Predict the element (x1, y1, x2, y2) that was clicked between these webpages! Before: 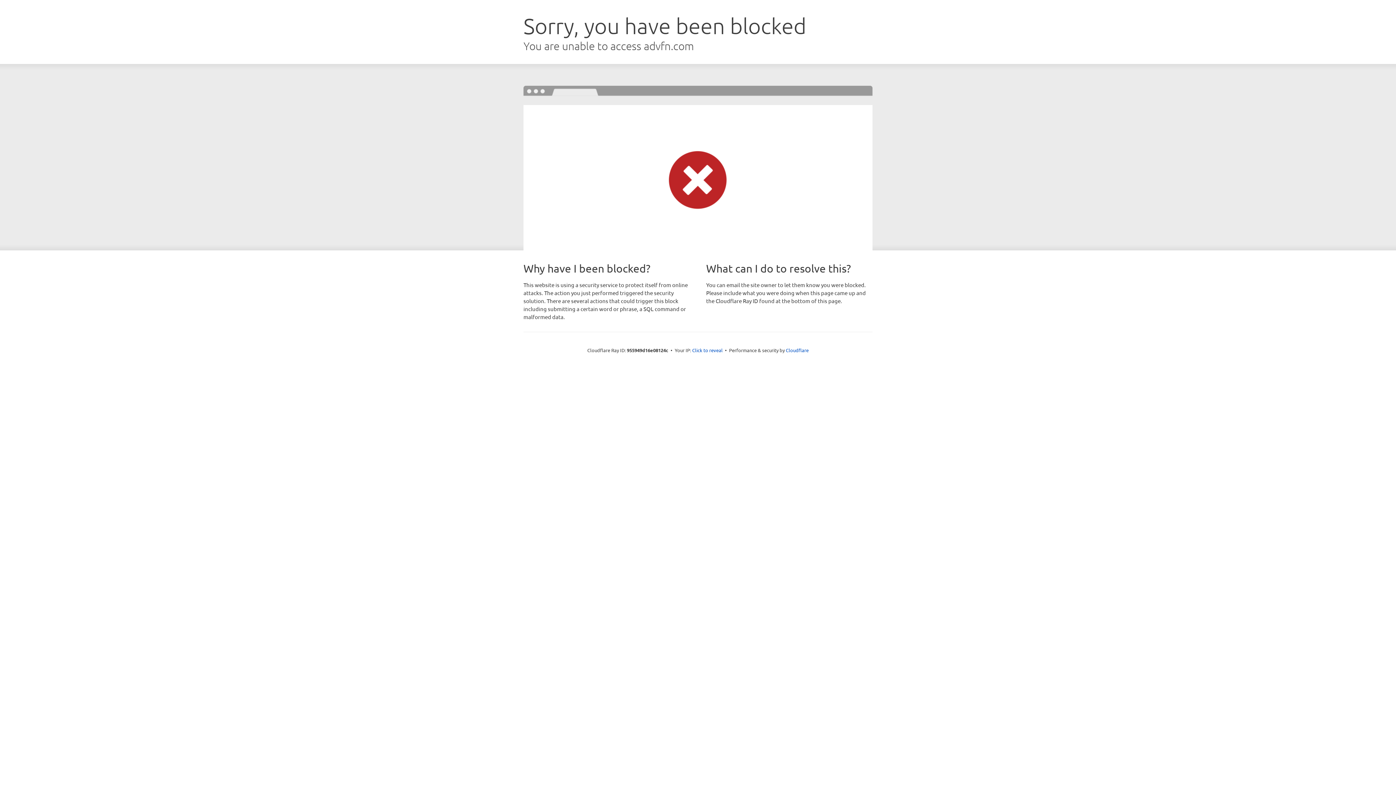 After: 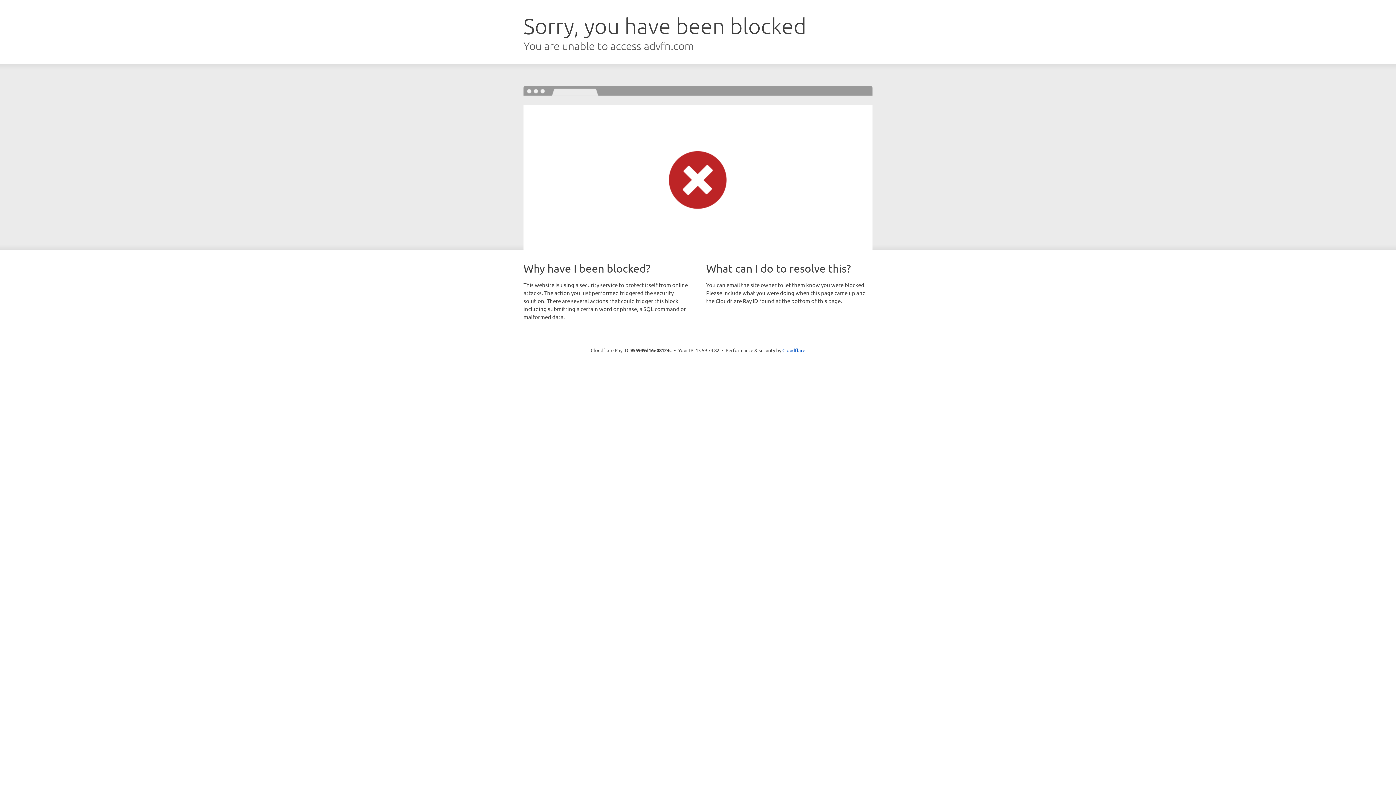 Action: bbox: (692, 346, 722, 353) label: Click to reveal